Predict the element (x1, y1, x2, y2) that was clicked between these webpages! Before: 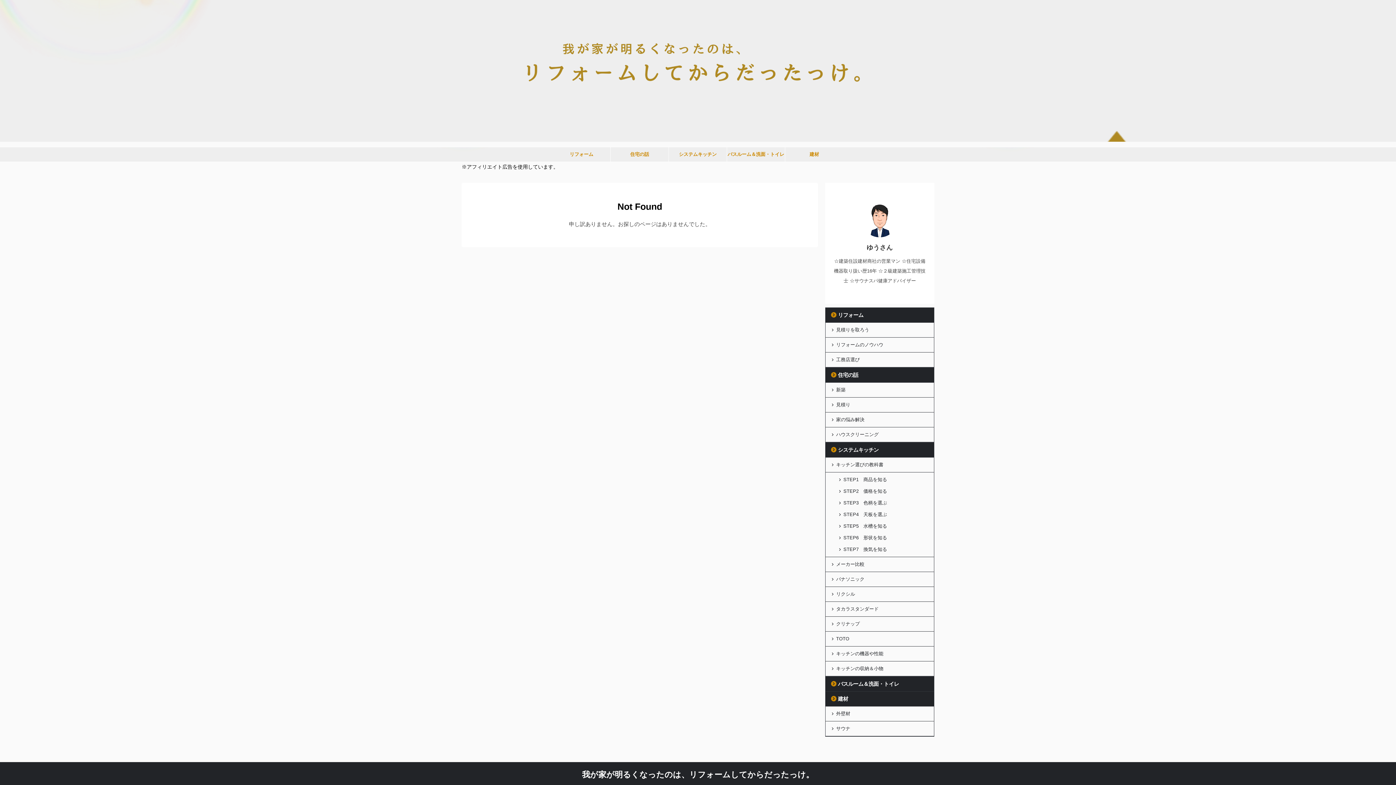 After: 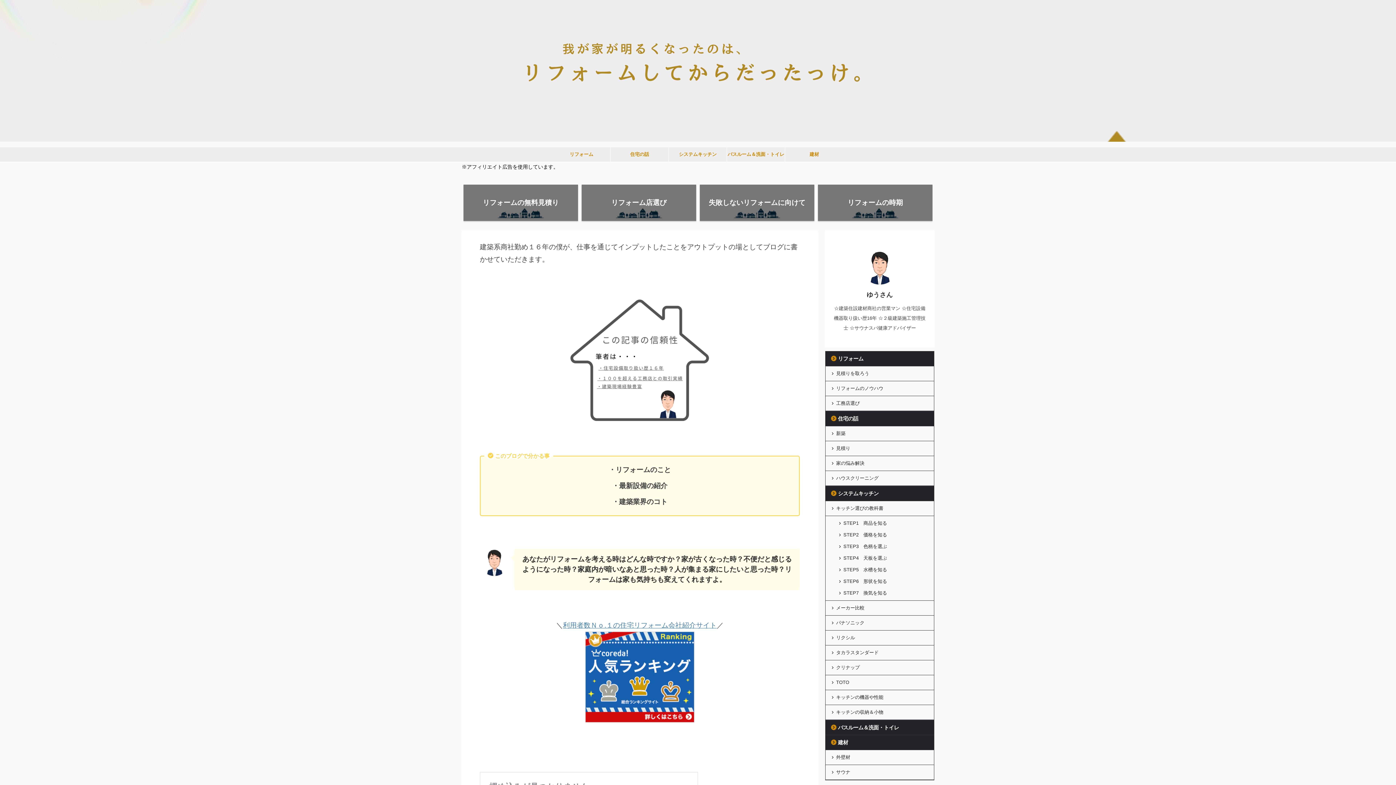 Action: bbox: (507, 118, 889, 134)